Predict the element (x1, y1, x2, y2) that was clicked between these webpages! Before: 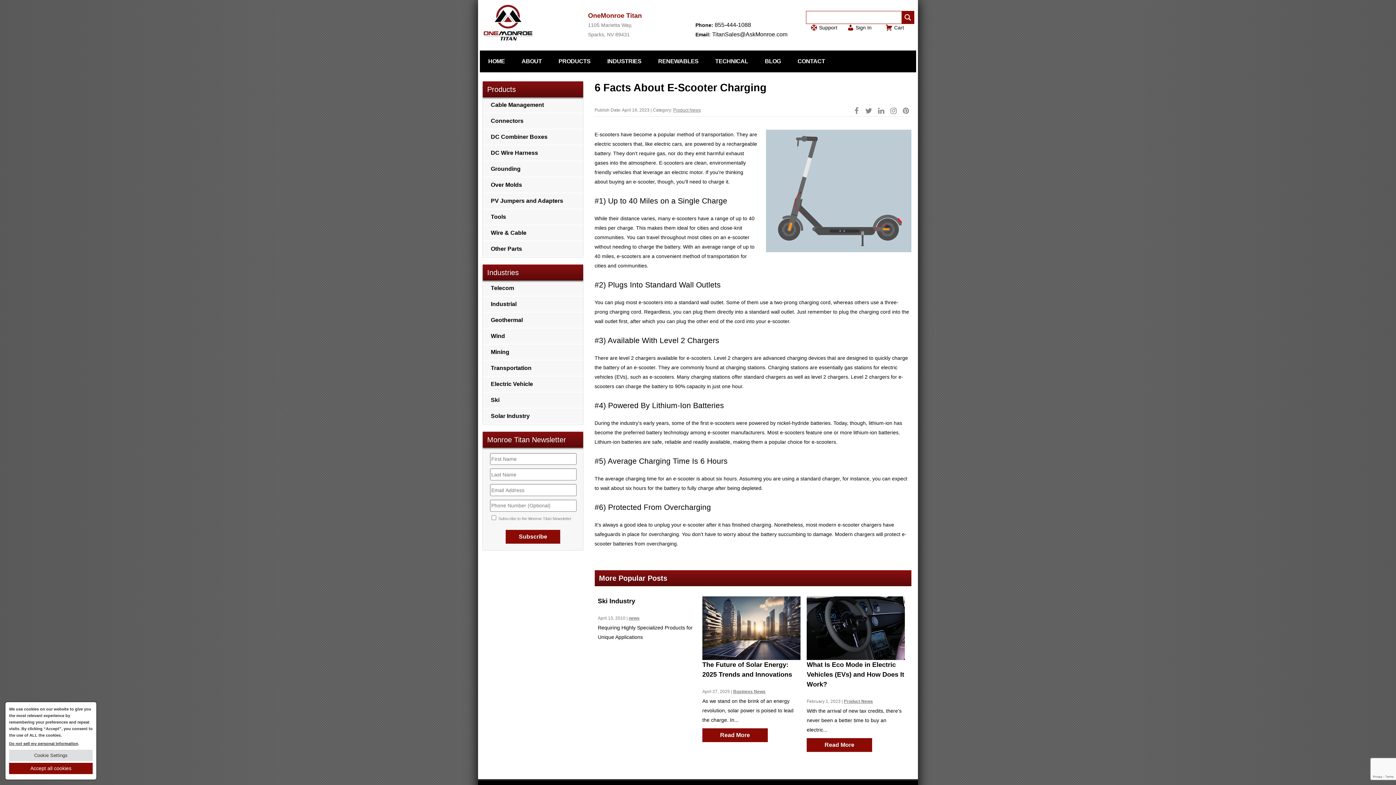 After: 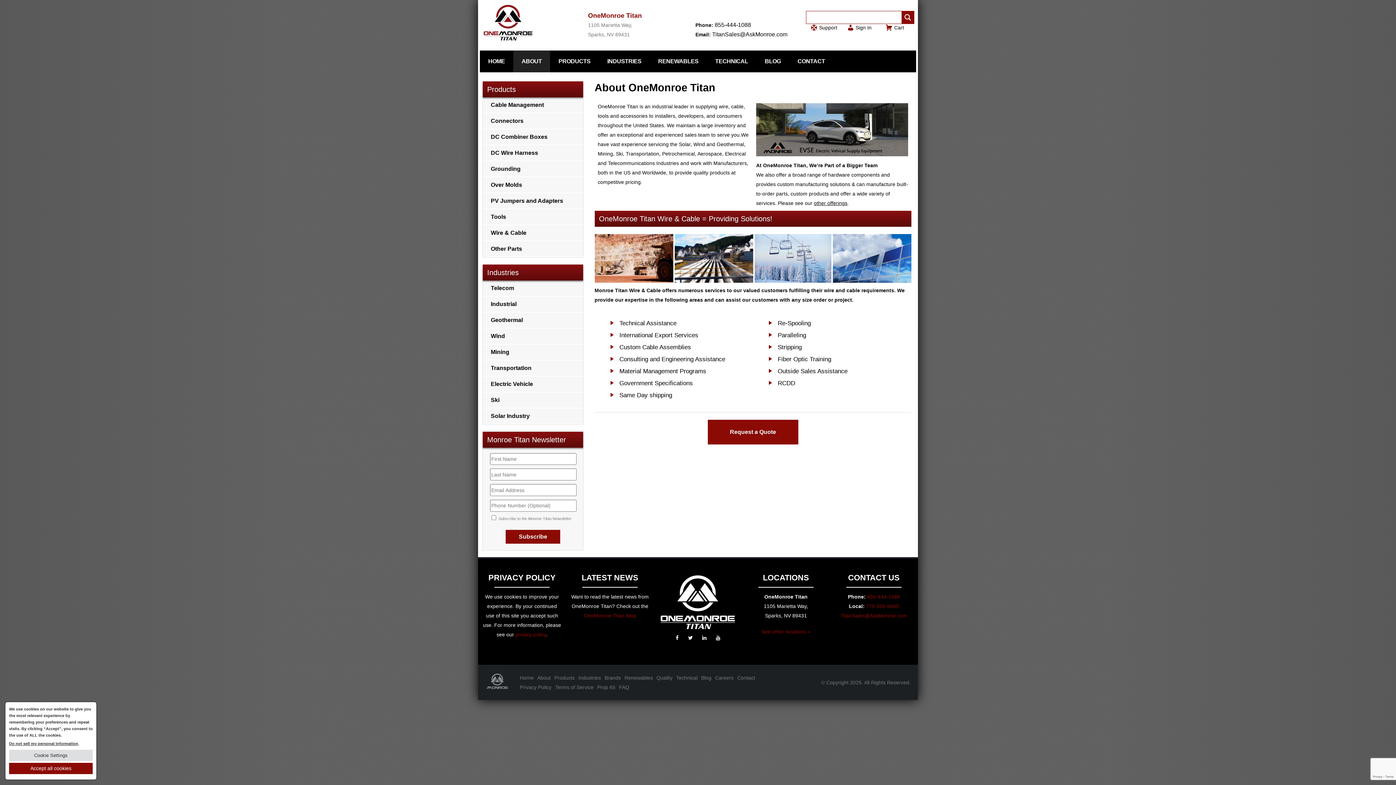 Action: bbox: (513, 50, 550, 72) label: ABOUT